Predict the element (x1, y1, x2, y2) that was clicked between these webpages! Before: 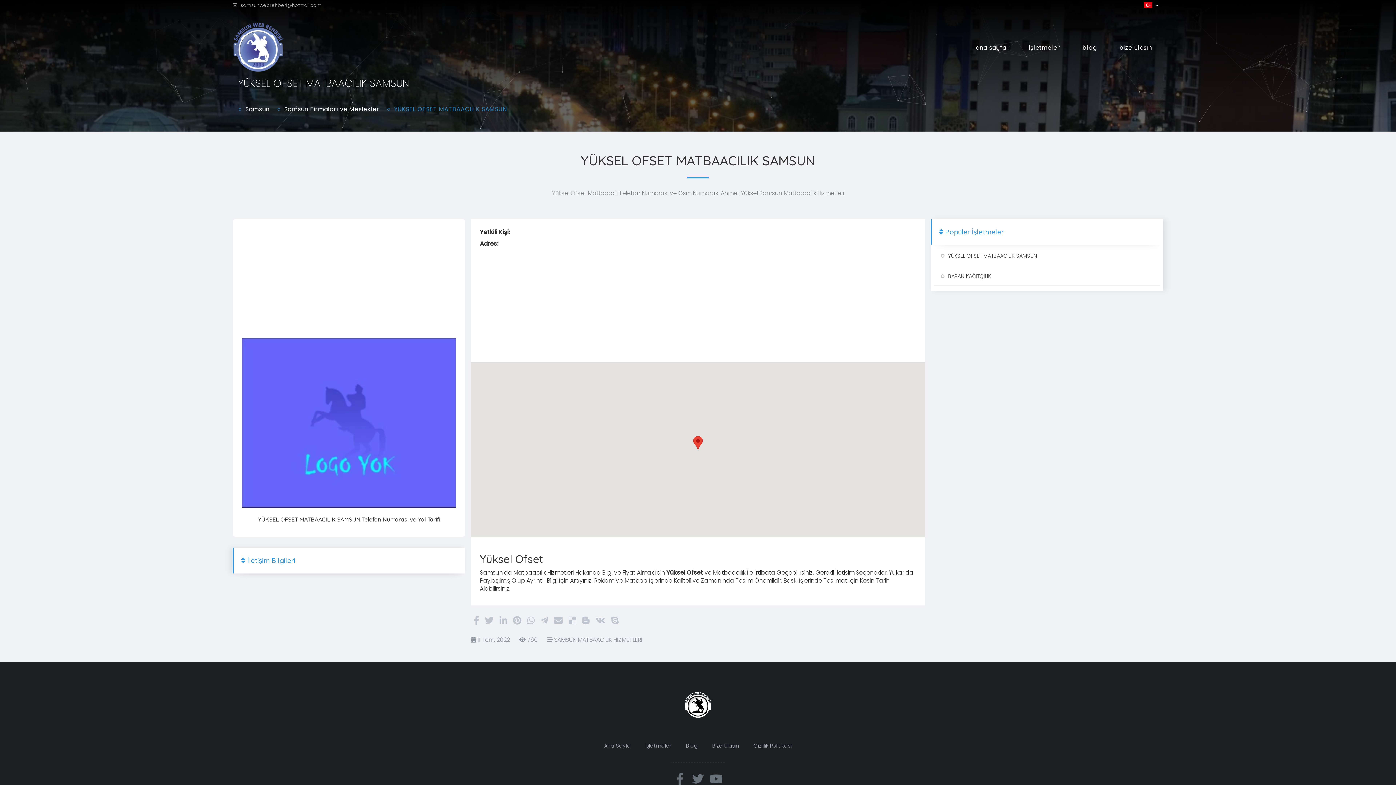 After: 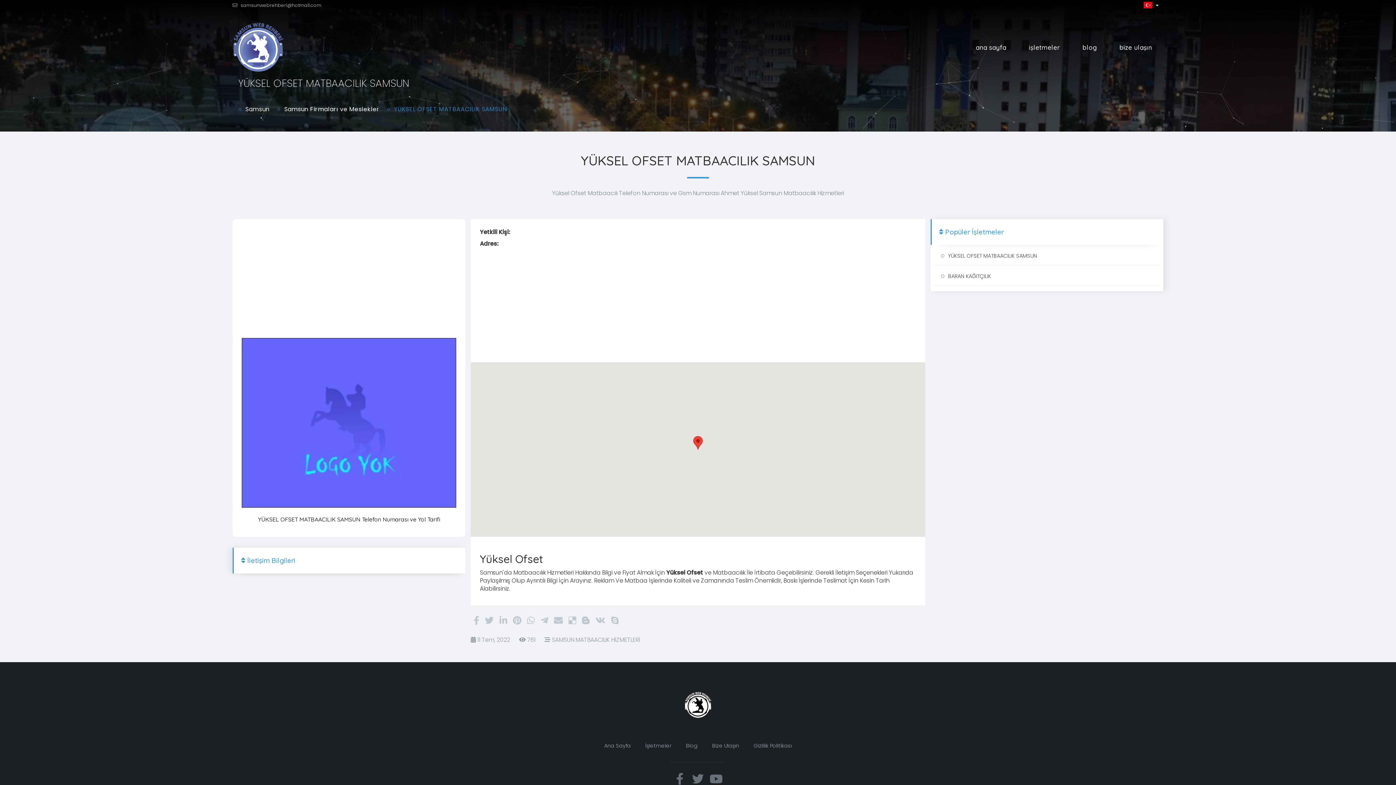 Action: label: YÜKSEL OFSET MATBAACILIK SAMSUN bbox: (933, 246, 1160, 265)